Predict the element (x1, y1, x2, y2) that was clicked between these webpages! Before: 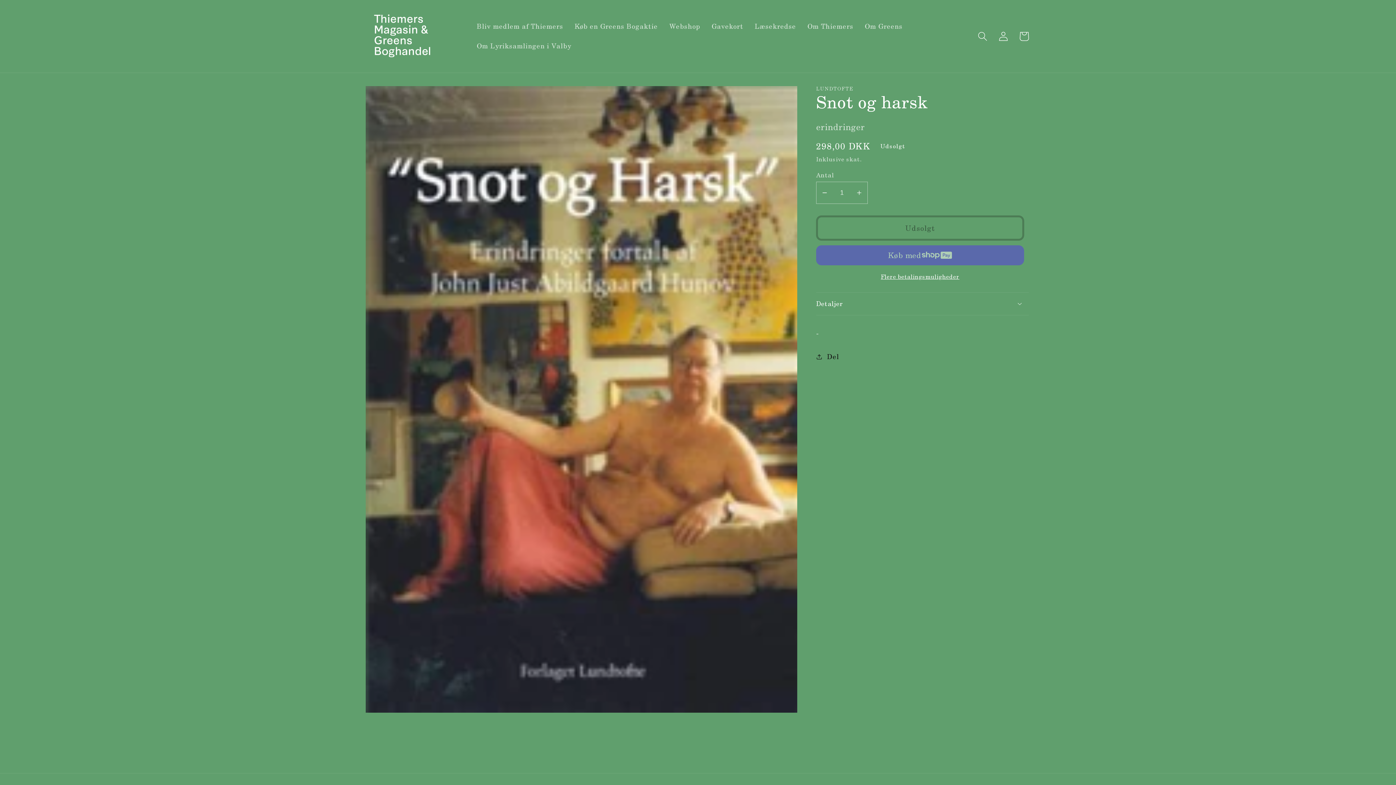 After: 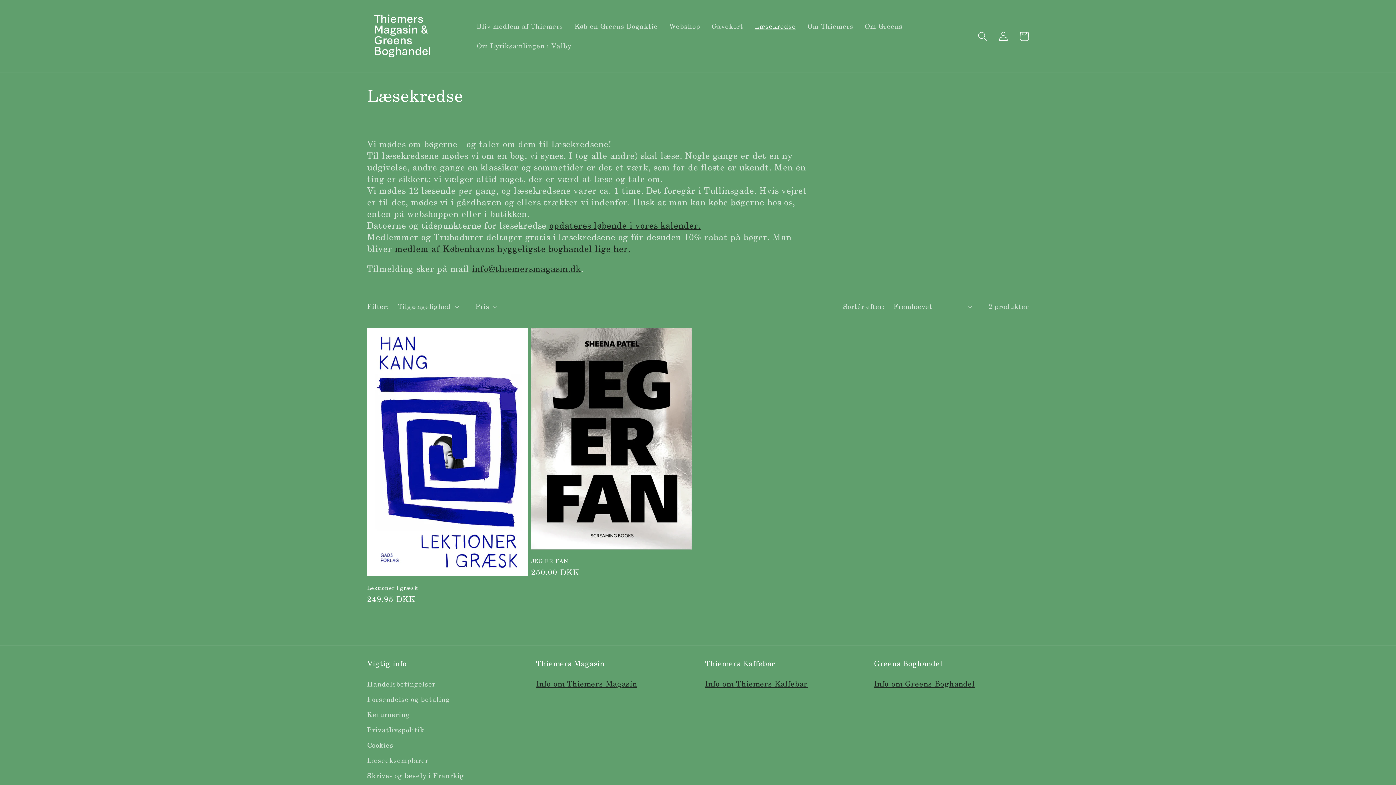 Action: bbox: (749, 17, 801, 36) label: Læsekredse